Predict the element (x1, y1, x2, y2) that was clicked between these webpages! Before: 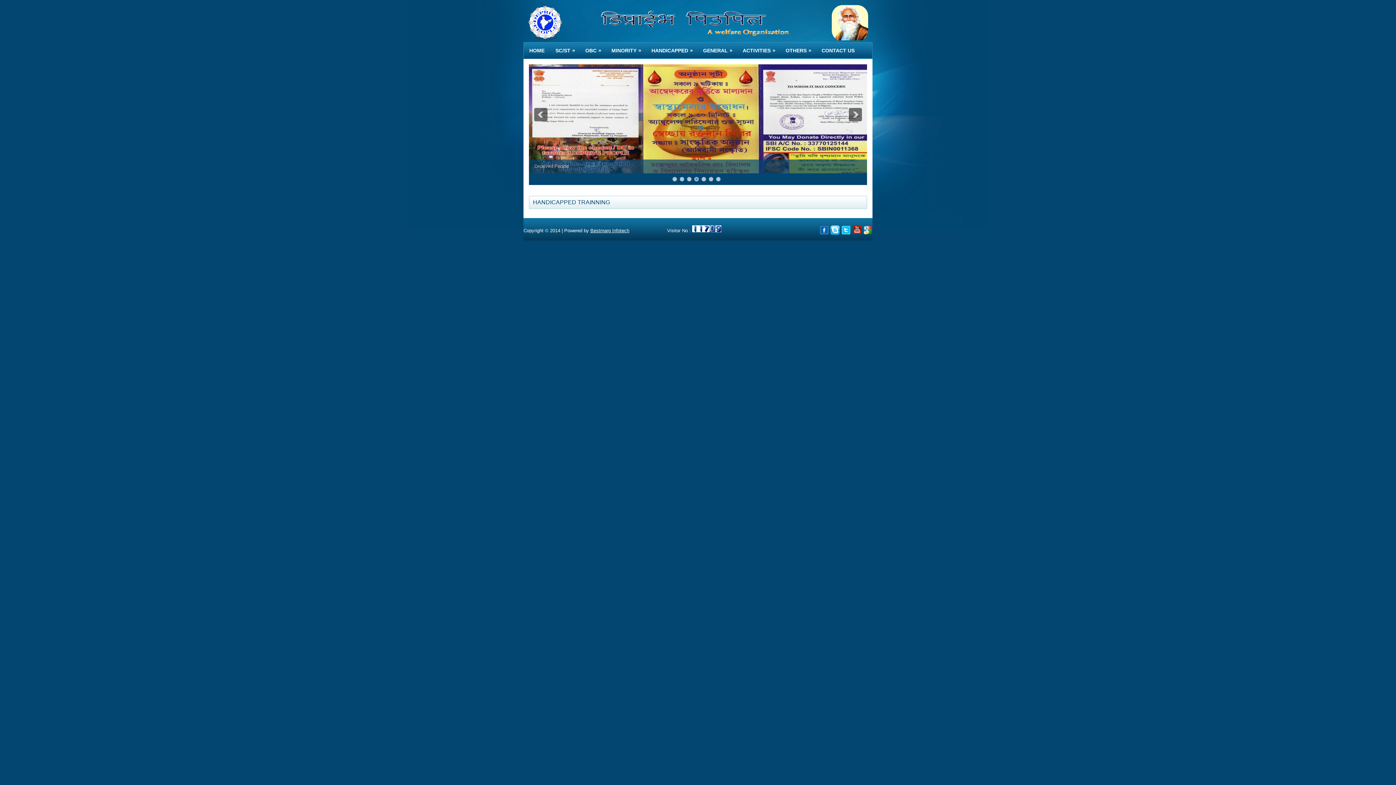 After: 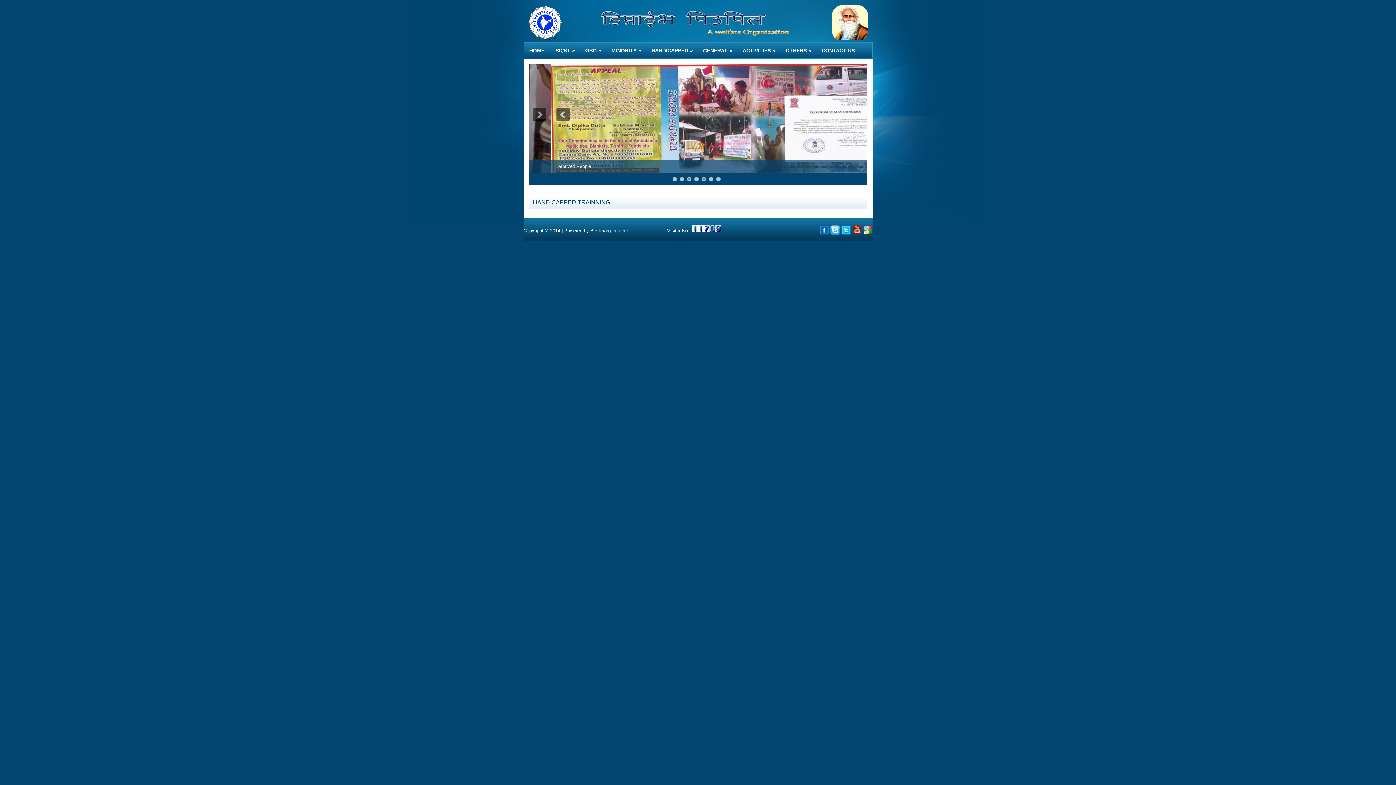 Action: bbox: (701, 177, 706, 181) label: 5